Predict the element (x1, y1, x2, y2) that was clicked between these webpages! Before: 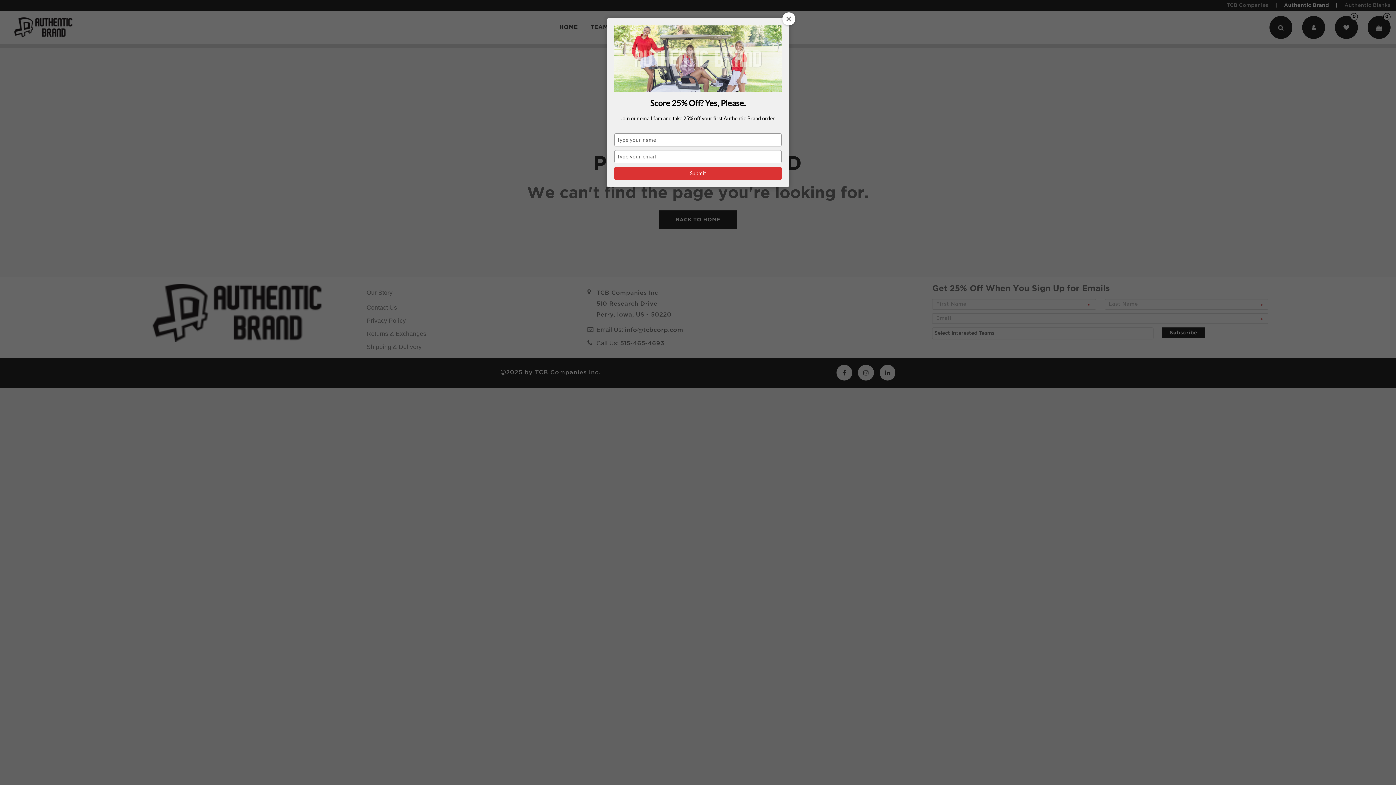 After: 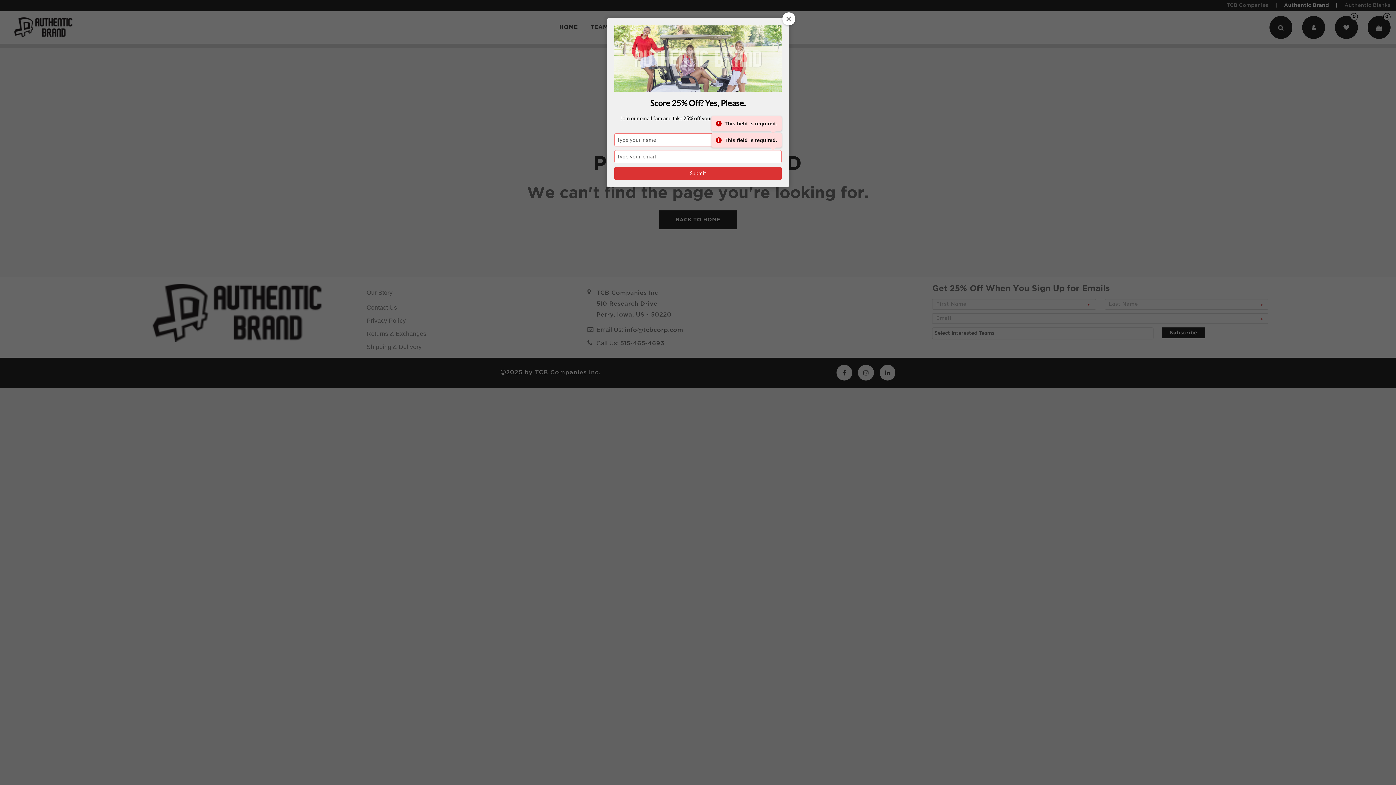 Action: bbox: (614, 167, 781, 180) label: Submit